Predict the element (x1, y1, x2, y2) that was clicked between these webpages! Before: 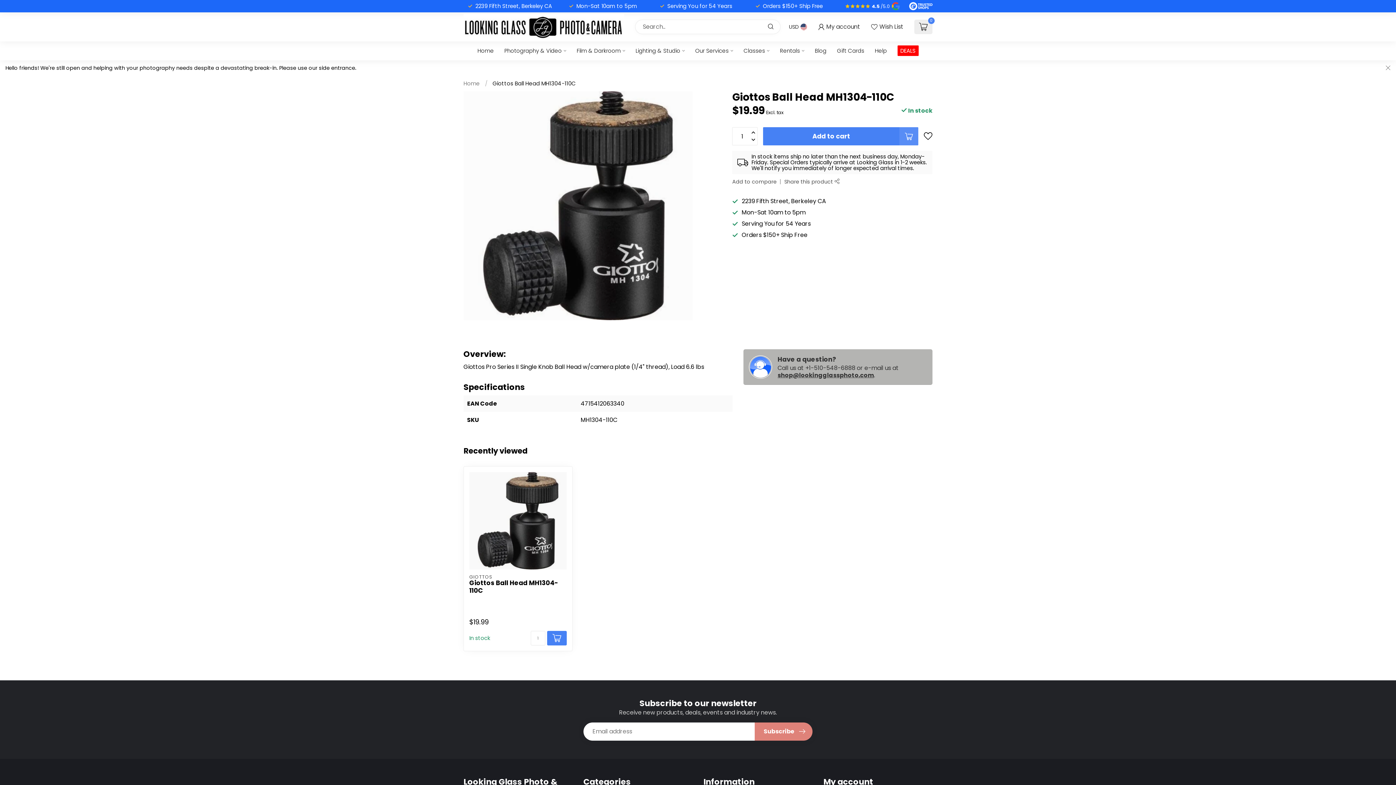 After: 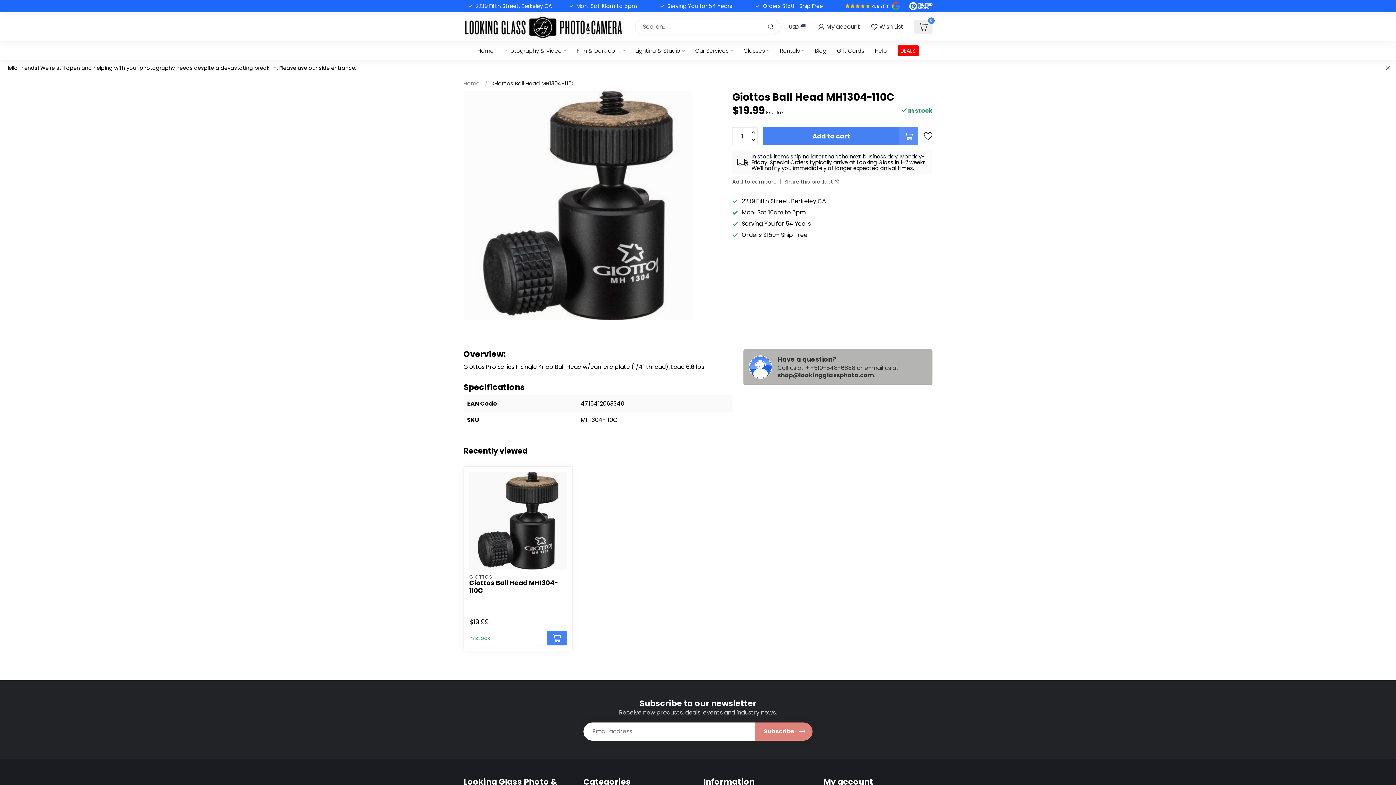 Action: label: shop@lookingglassphoto.com bbox: (777, 371, 874, 379)